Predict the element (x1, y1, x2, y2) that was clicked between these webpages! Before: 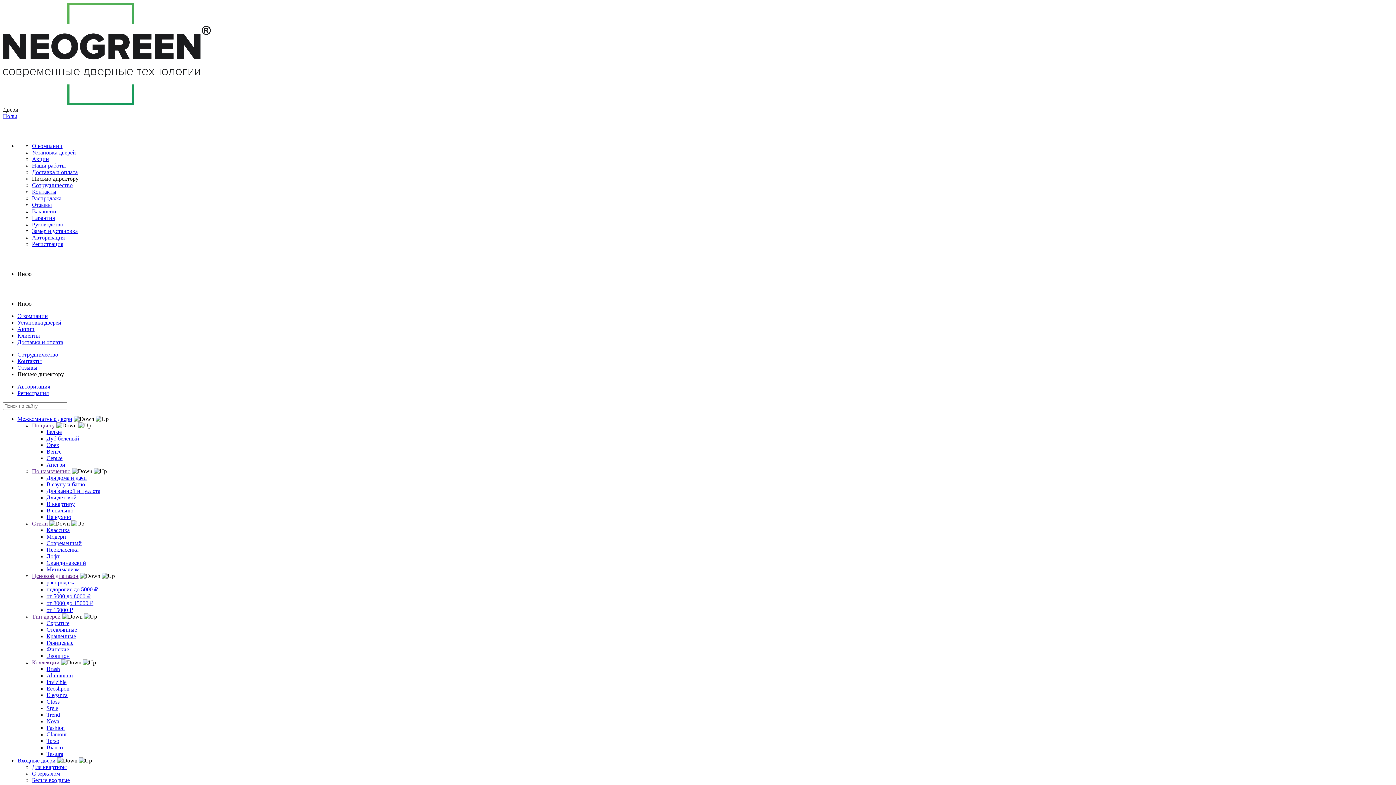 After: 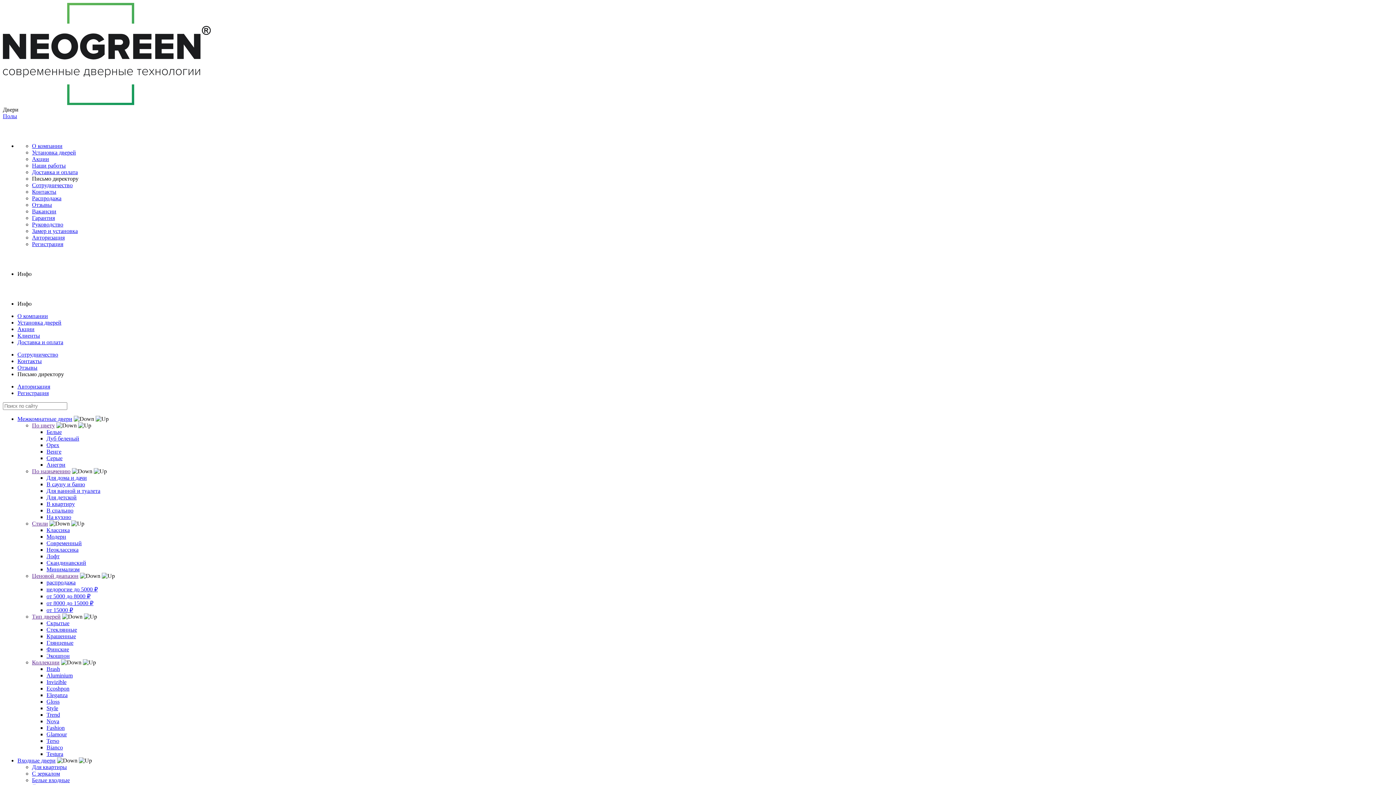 Action: bbox: (46, 559, 86, 566) label: Скандинавский